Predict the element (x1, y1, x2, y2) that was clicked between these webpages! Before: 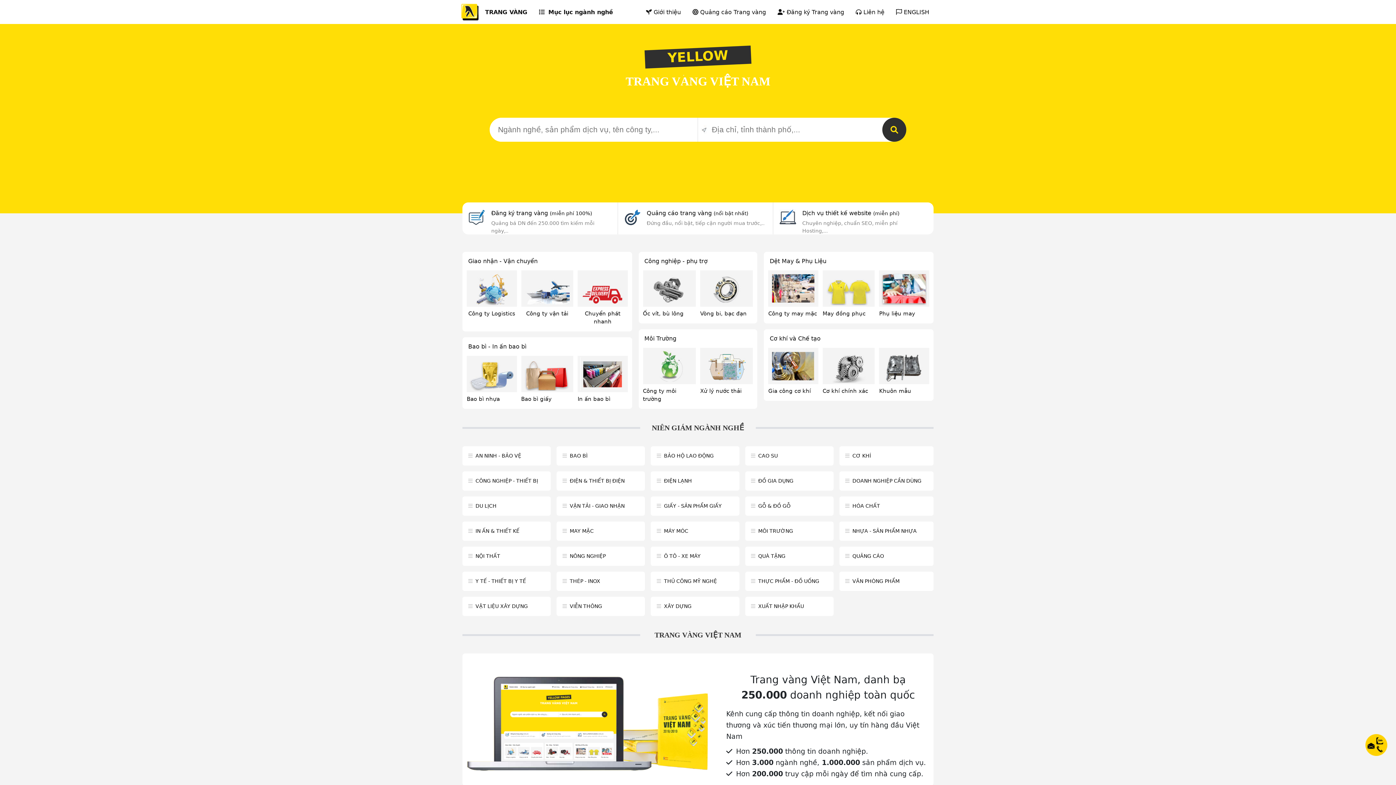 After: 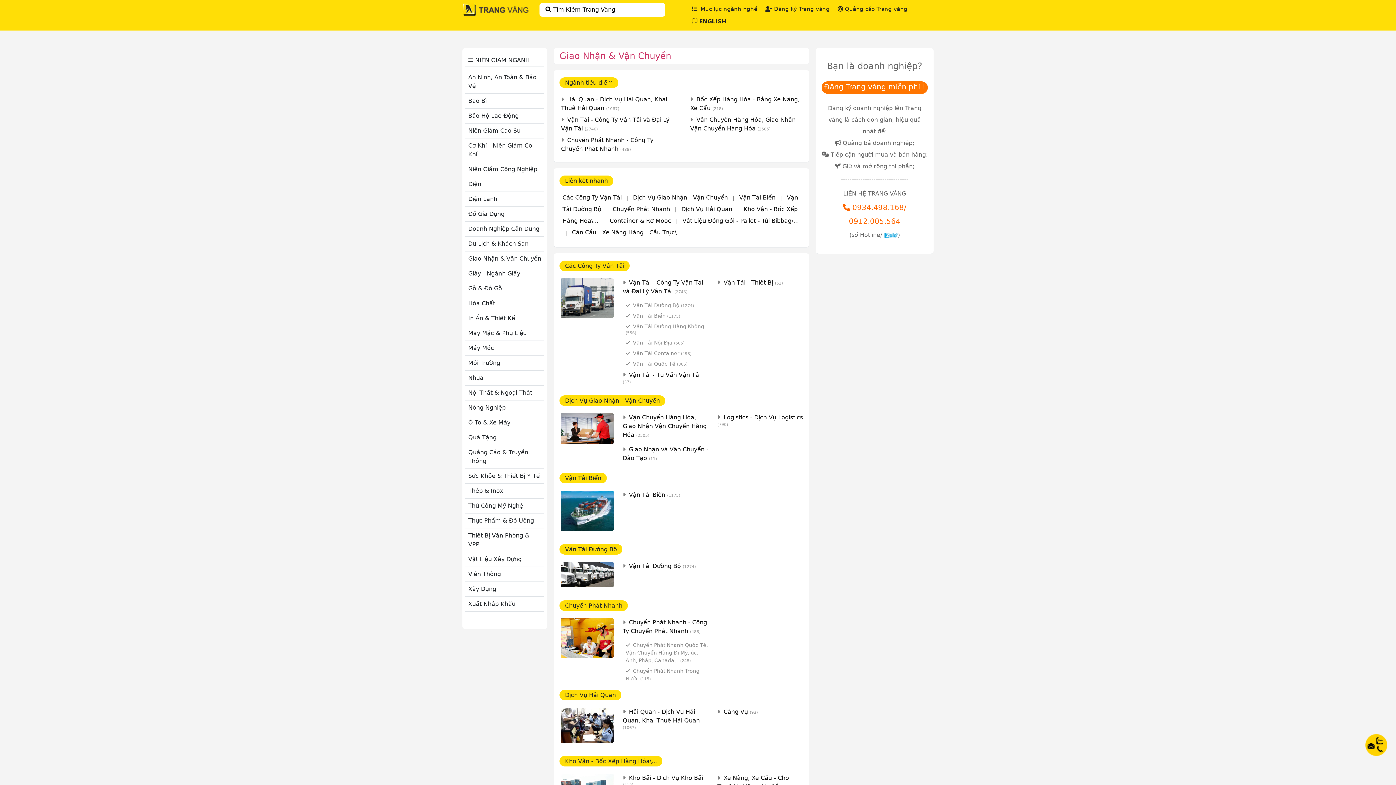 Action: label: Giao nhận - Vận chuyển bbox: (468, 257, 537, 264)